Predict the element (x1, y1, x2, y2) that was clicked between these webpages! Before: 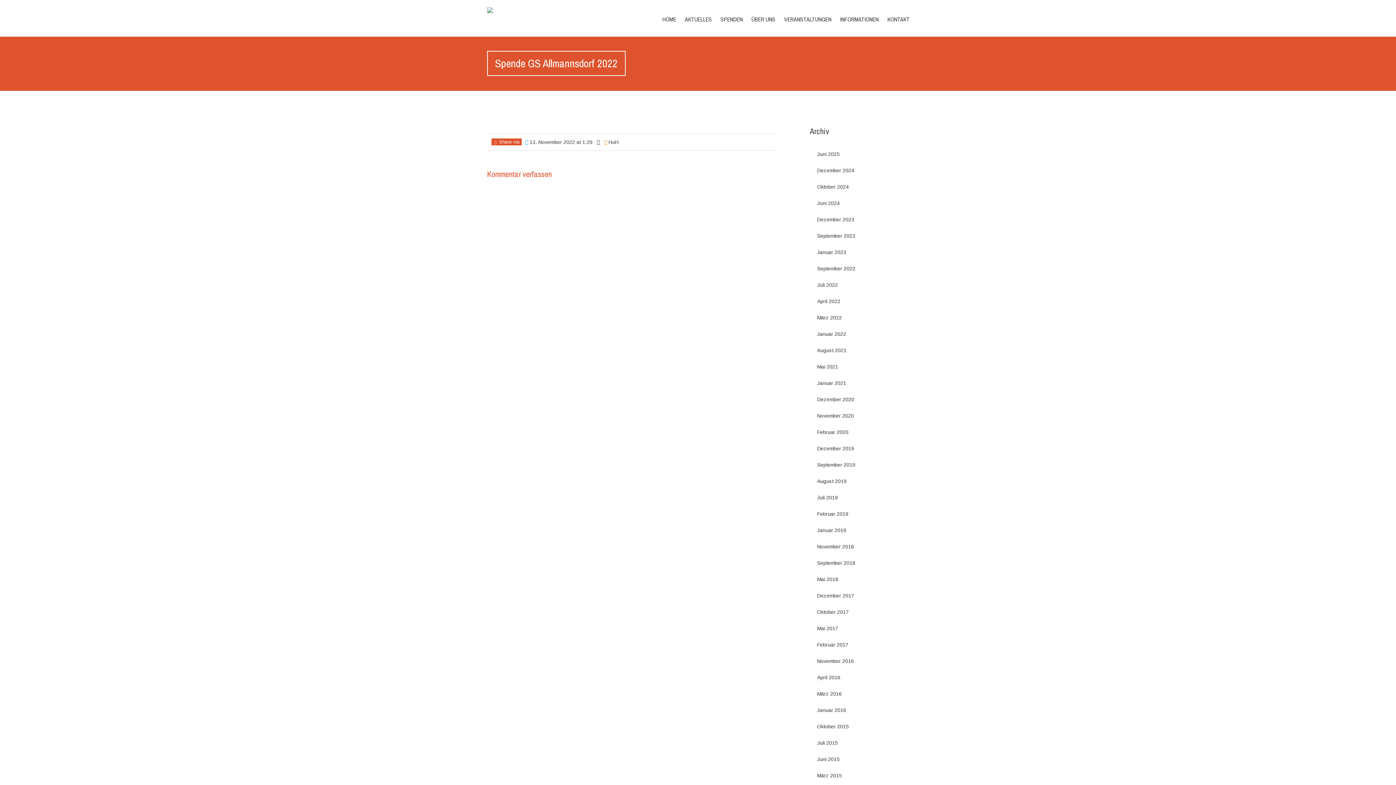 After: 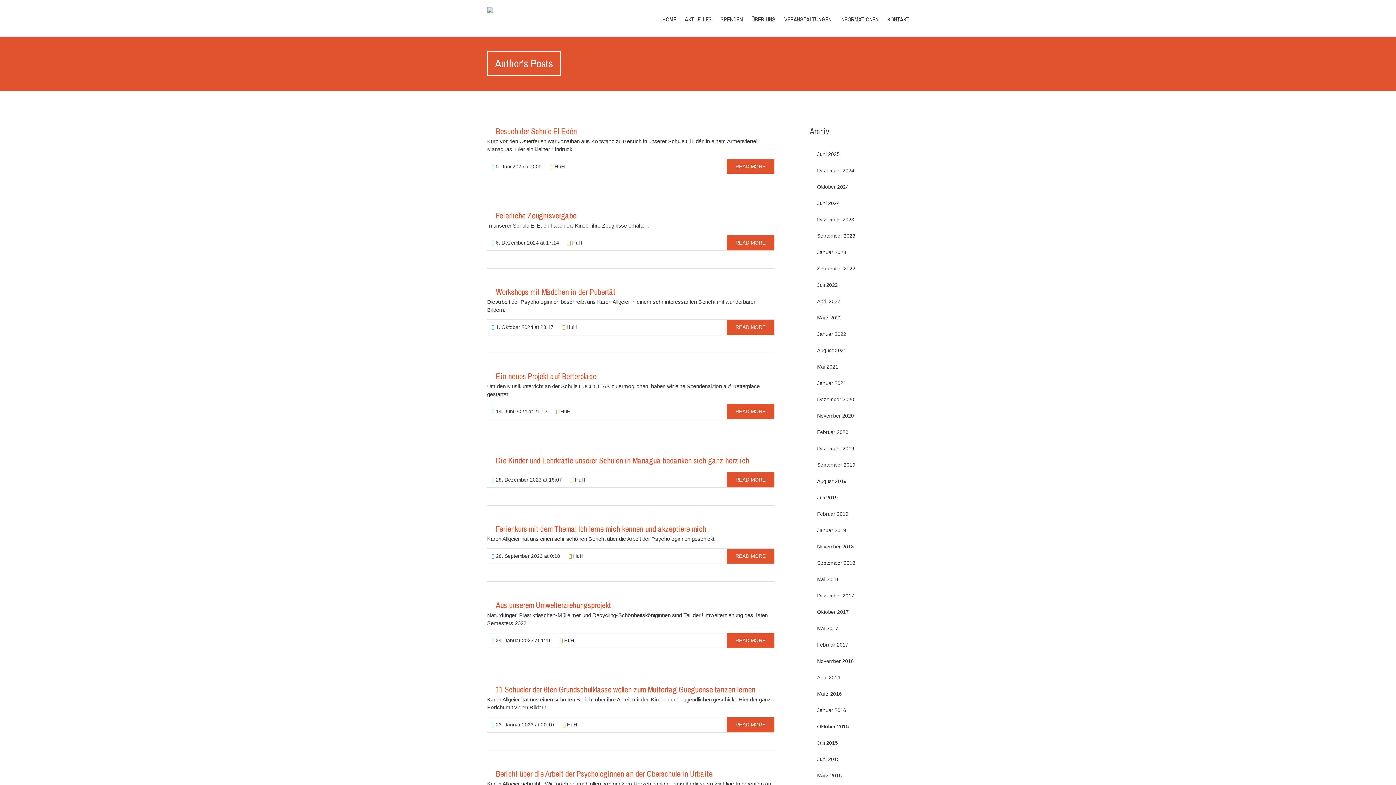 Action: bbox: (608, 139, 618, 144) label: HuH